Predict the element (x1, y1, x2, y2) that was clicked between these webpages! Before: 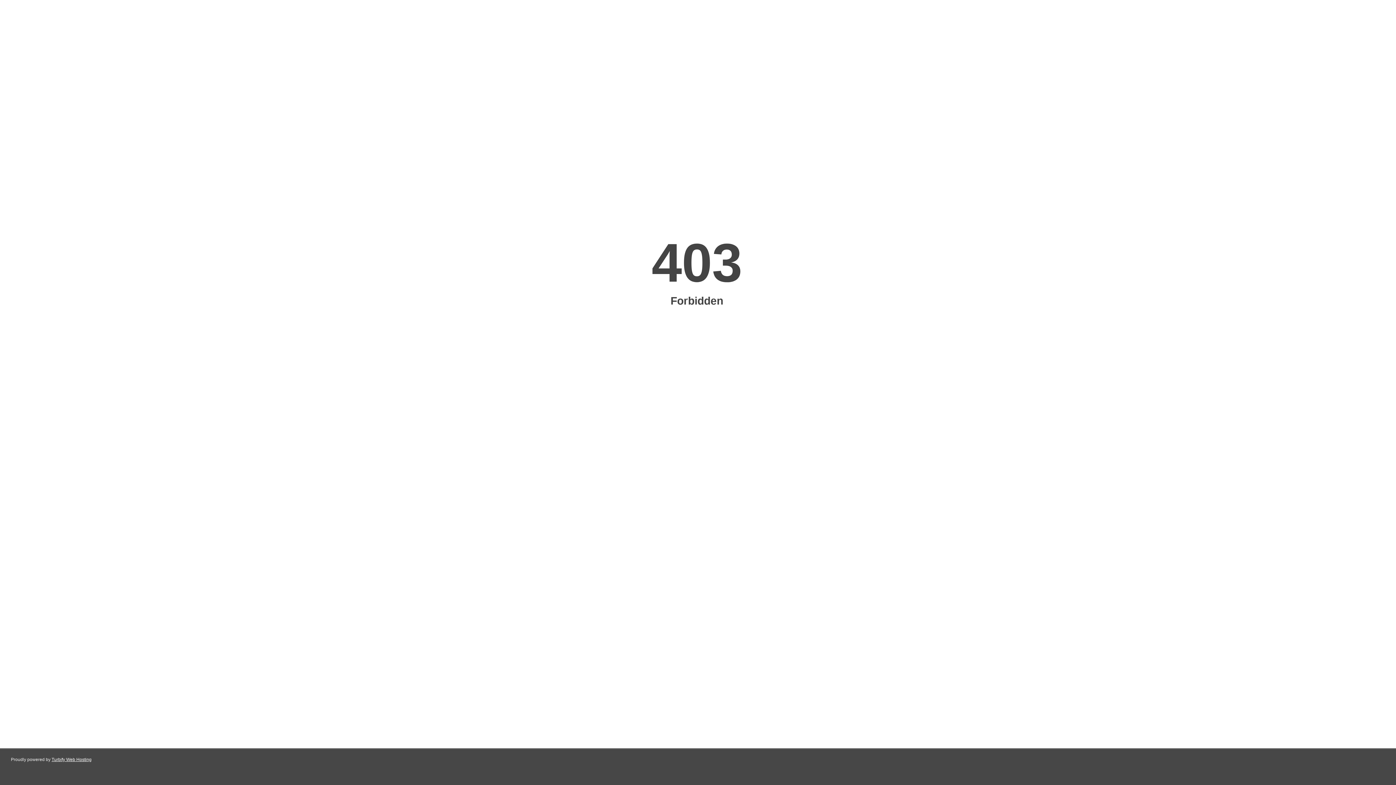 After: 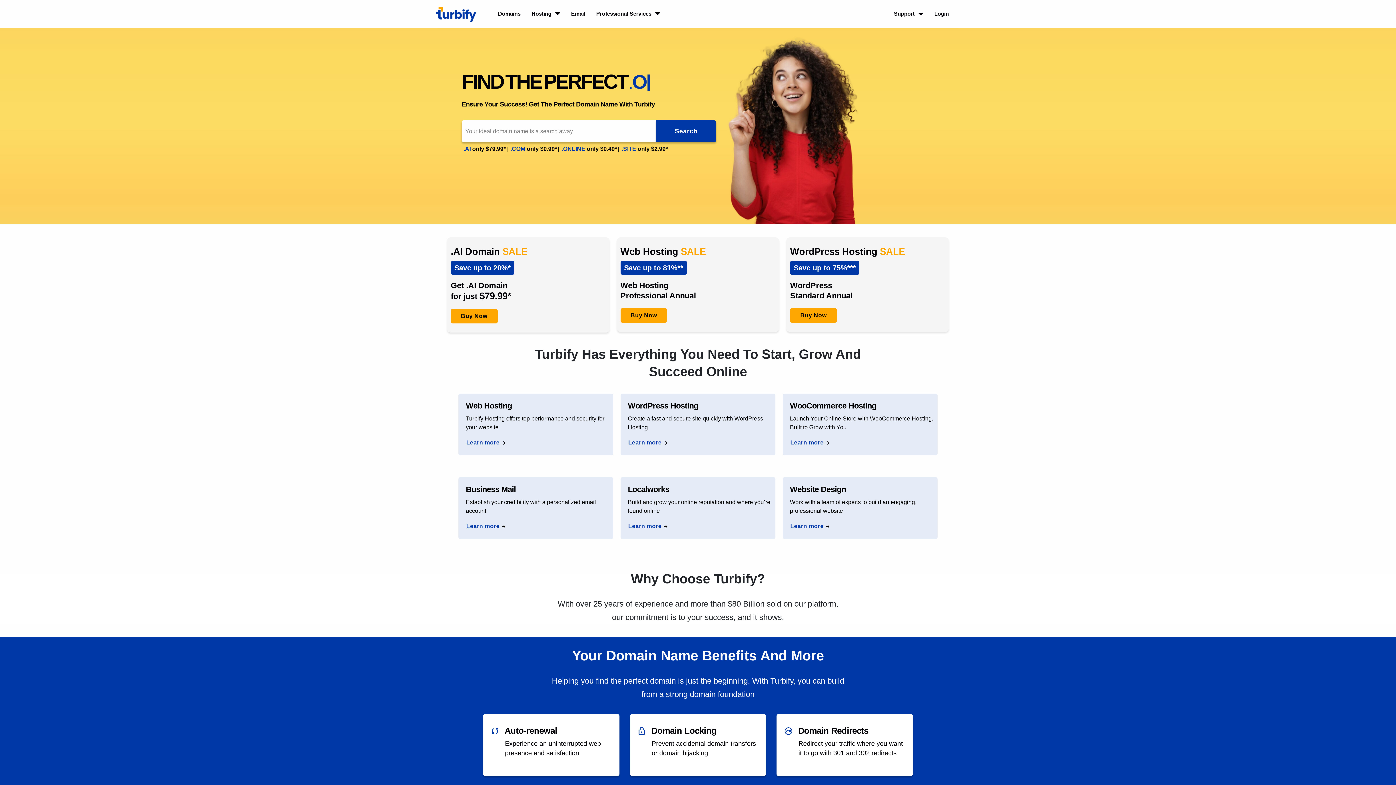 Action: bbox: (51, 757, 91, 762) label: Turbify Web Hosting